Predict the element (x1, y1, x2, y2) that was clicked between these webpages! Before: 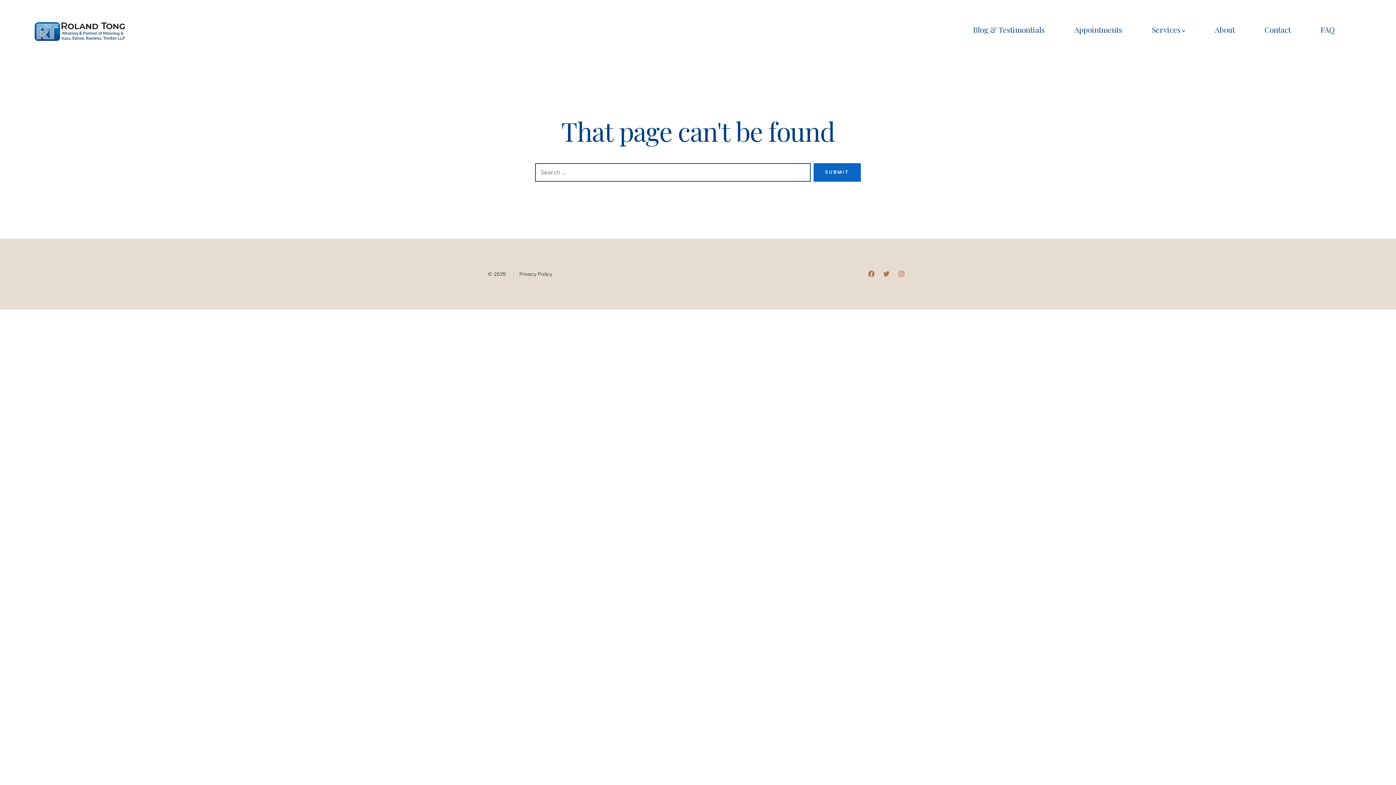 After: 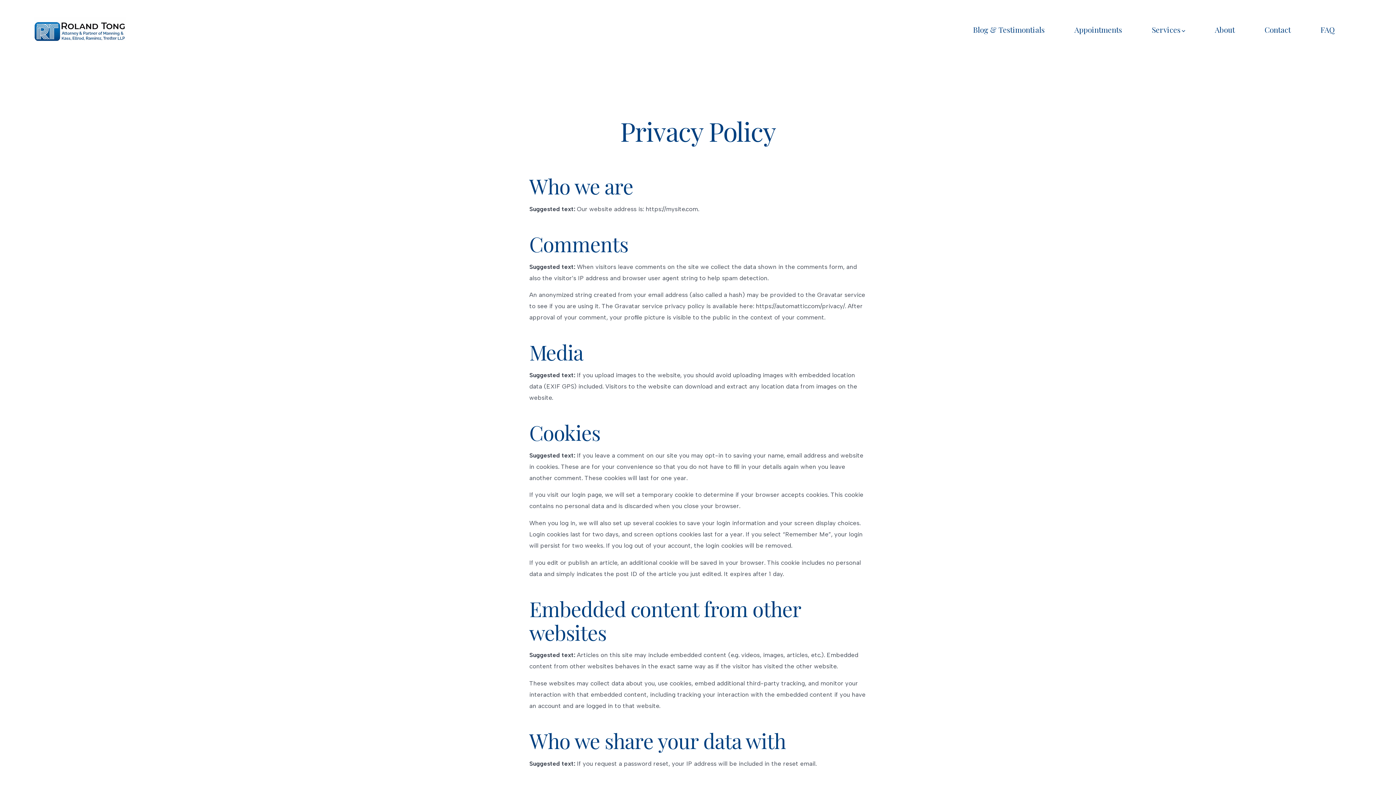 Action: label: Privacy Policy bbox: (513, 271, 552, 277)